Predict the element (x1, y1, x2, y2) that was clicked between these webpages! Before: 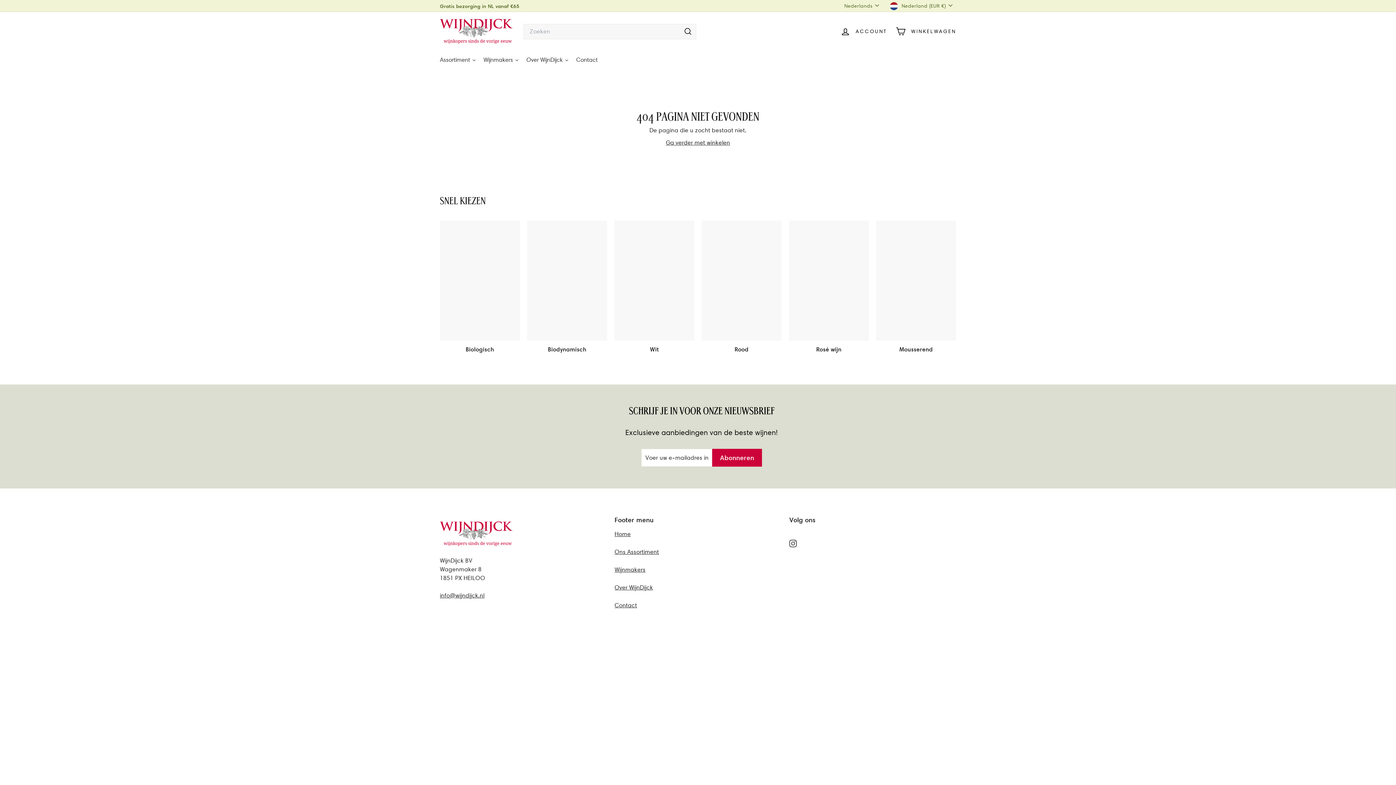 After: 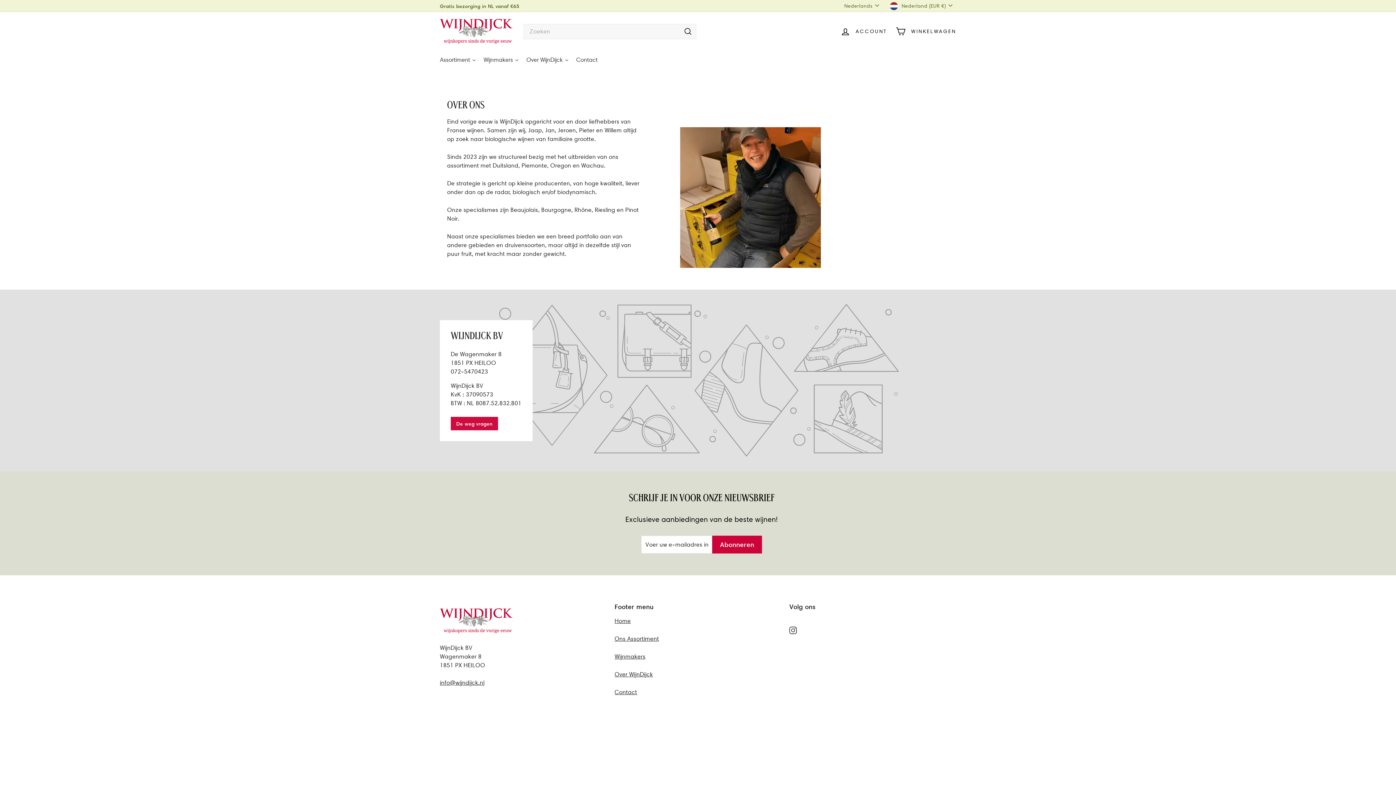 Action: bbox: (614, 584, 653, 591) label: Over WijnDijck